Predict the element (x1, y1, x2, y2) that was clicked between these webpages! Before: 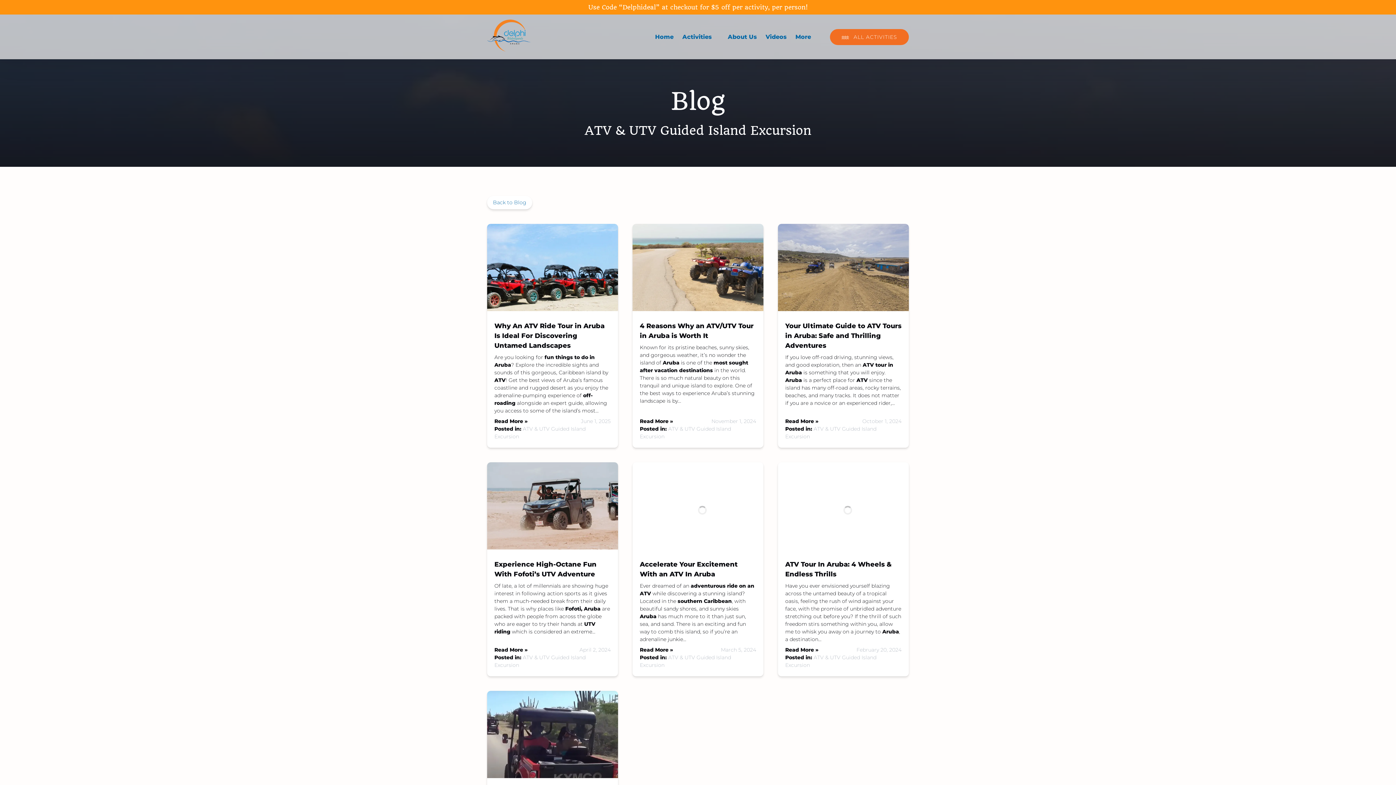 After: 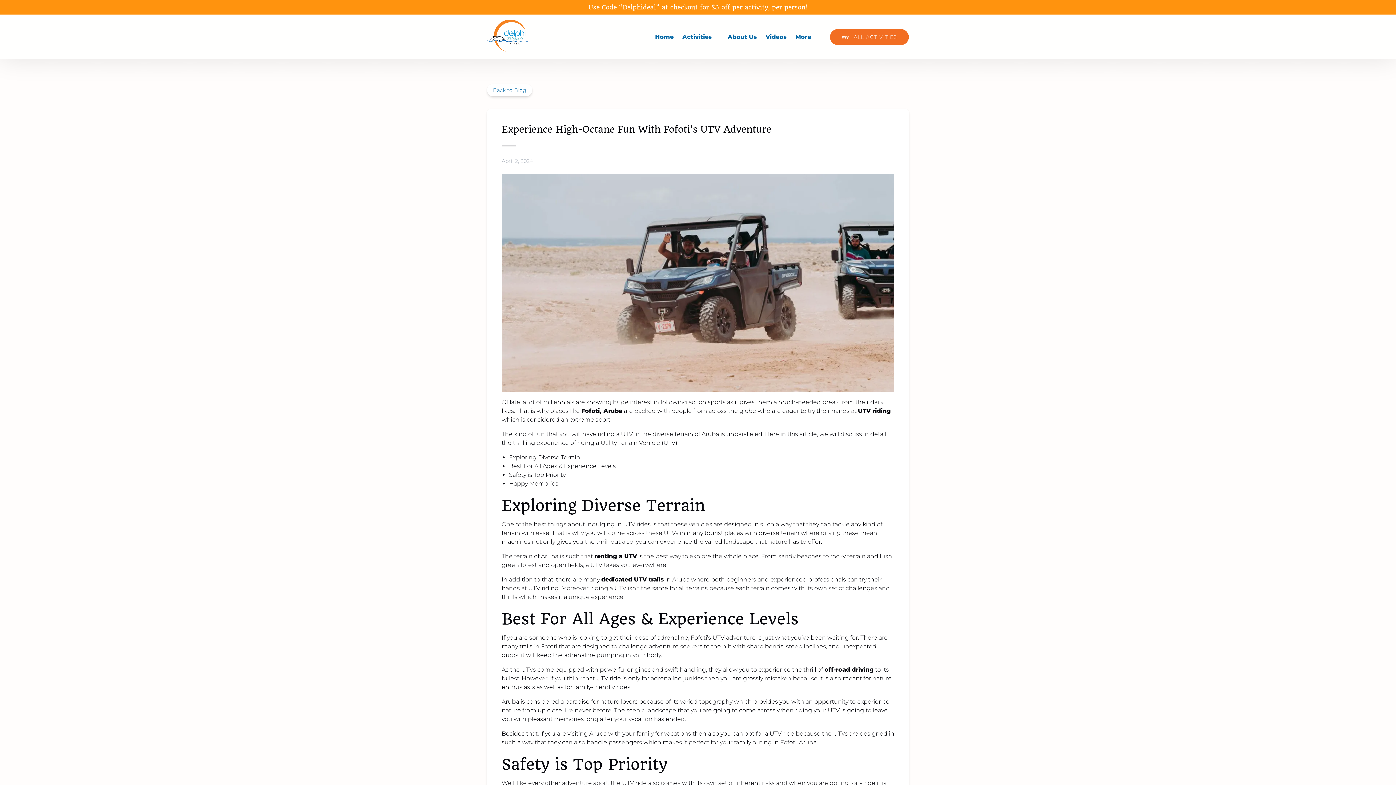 Action: bbox: (487, 462, 618, 549)